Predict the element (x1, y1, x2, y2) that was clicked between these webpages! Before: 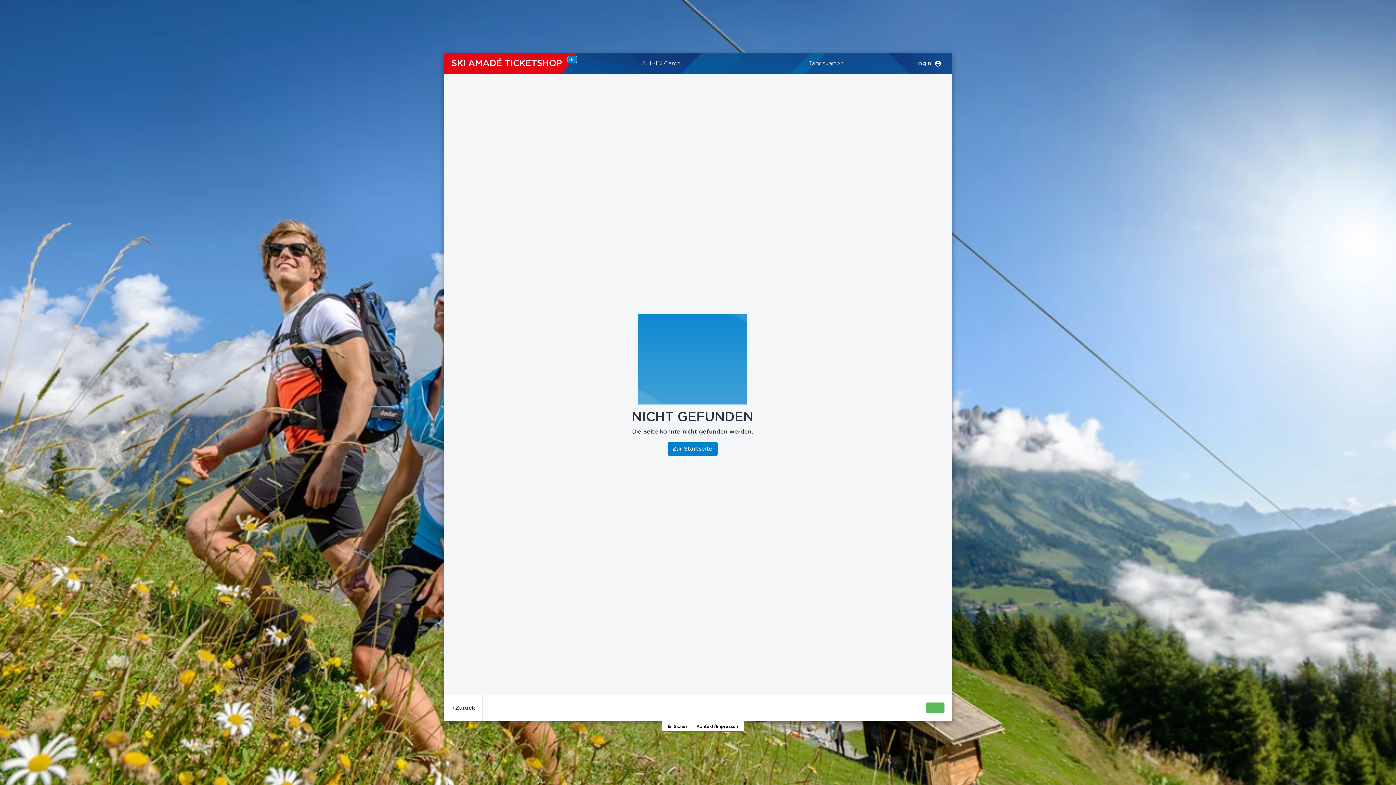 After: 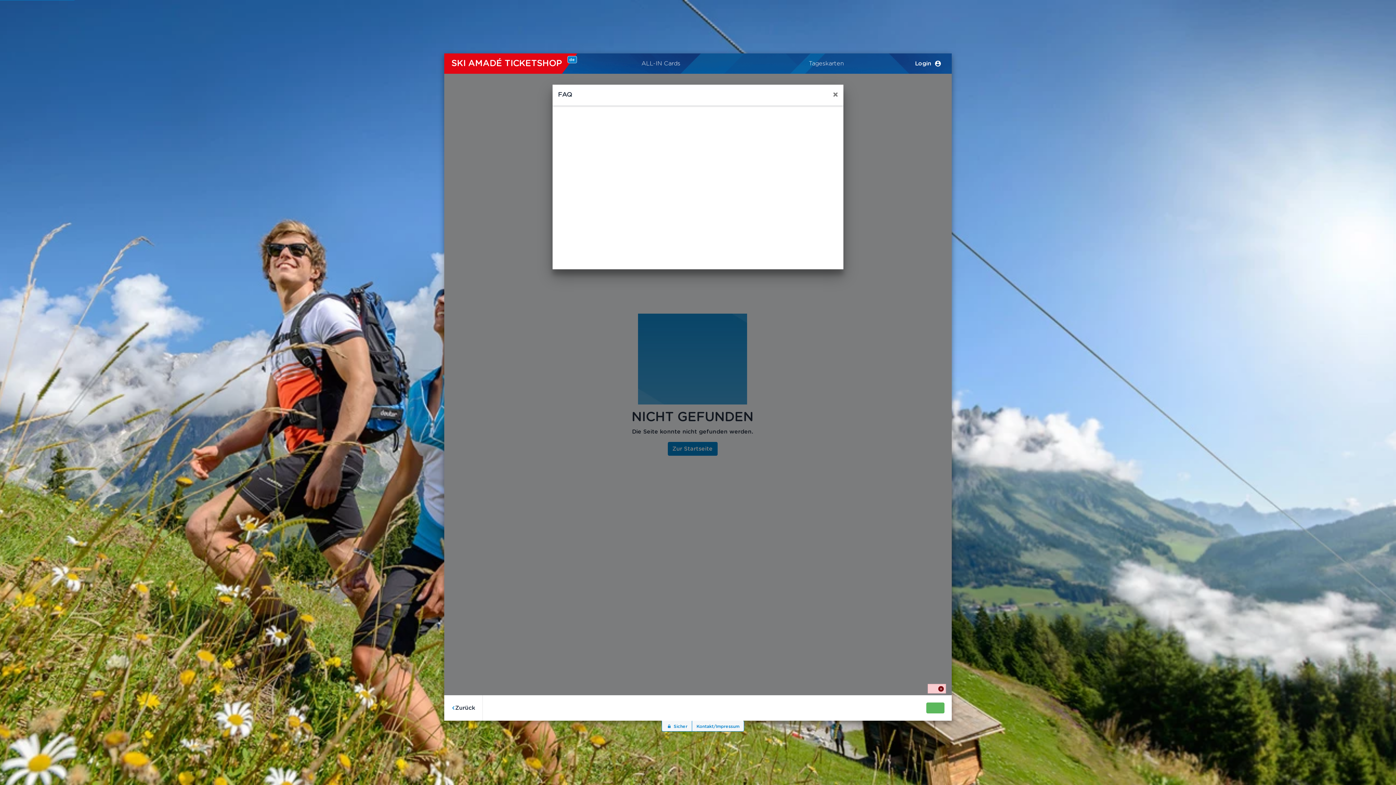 Action: label: Kontakt/Impressum bbox: (692, 721, 744, 732)